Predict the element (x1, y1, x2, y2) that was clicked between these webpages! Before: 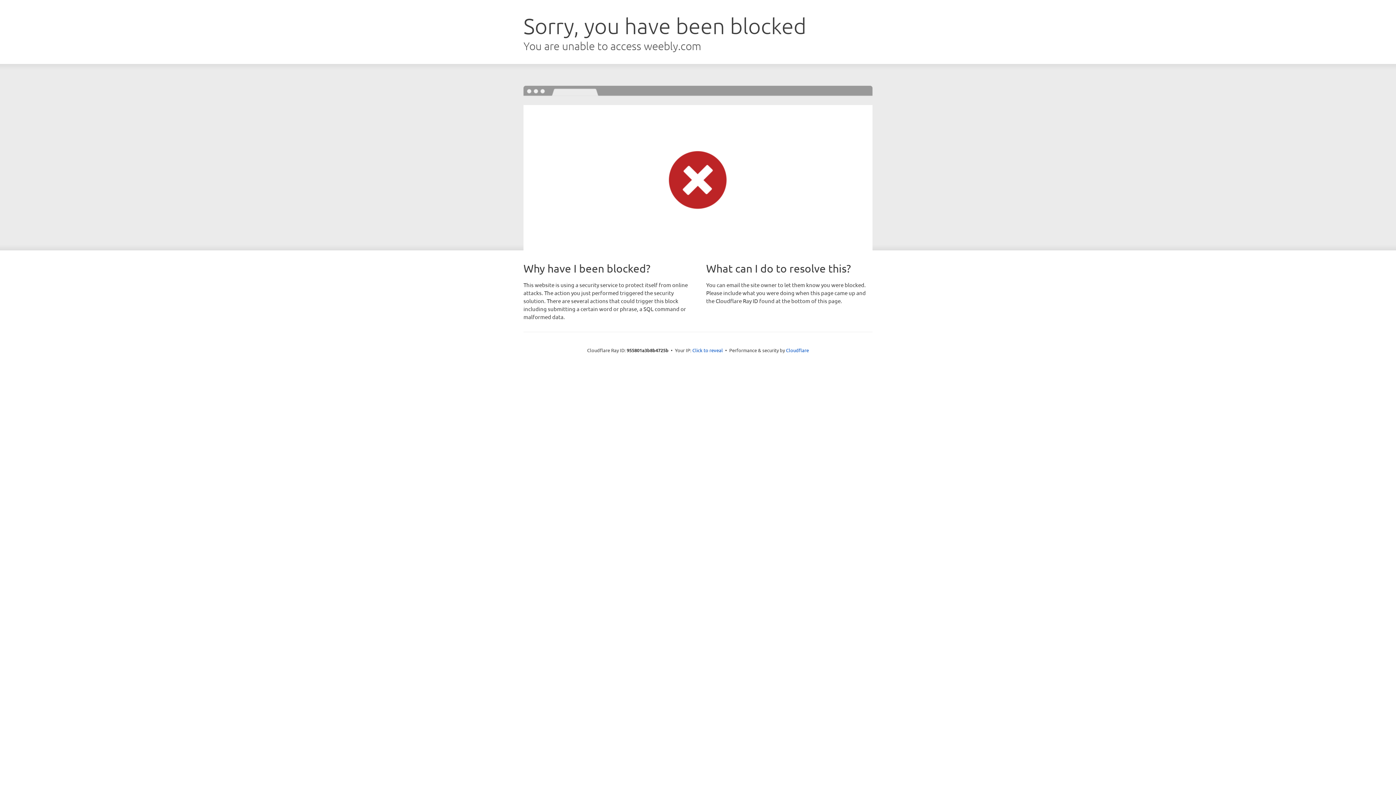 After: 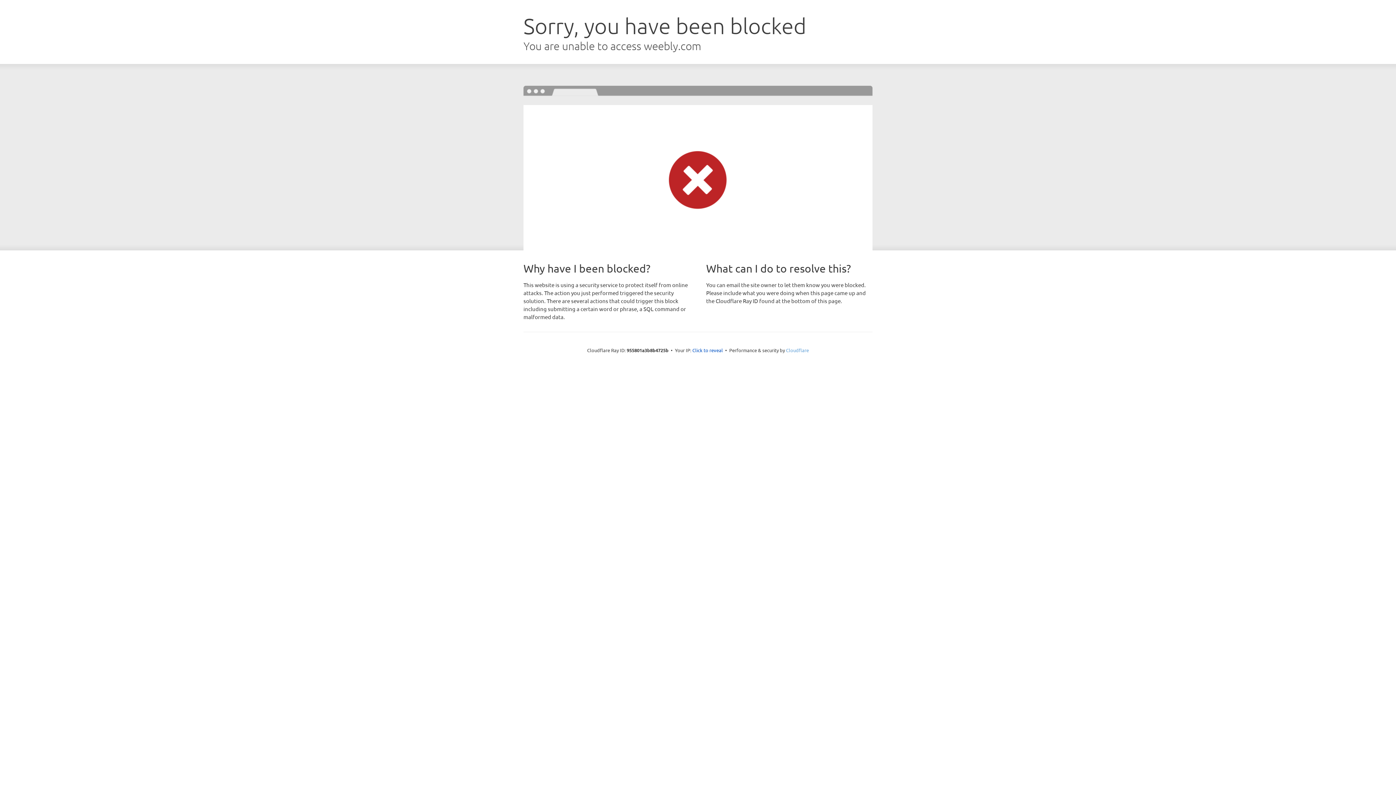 Action: label: Cloudflare bbox: (786, 347, 809, 353)